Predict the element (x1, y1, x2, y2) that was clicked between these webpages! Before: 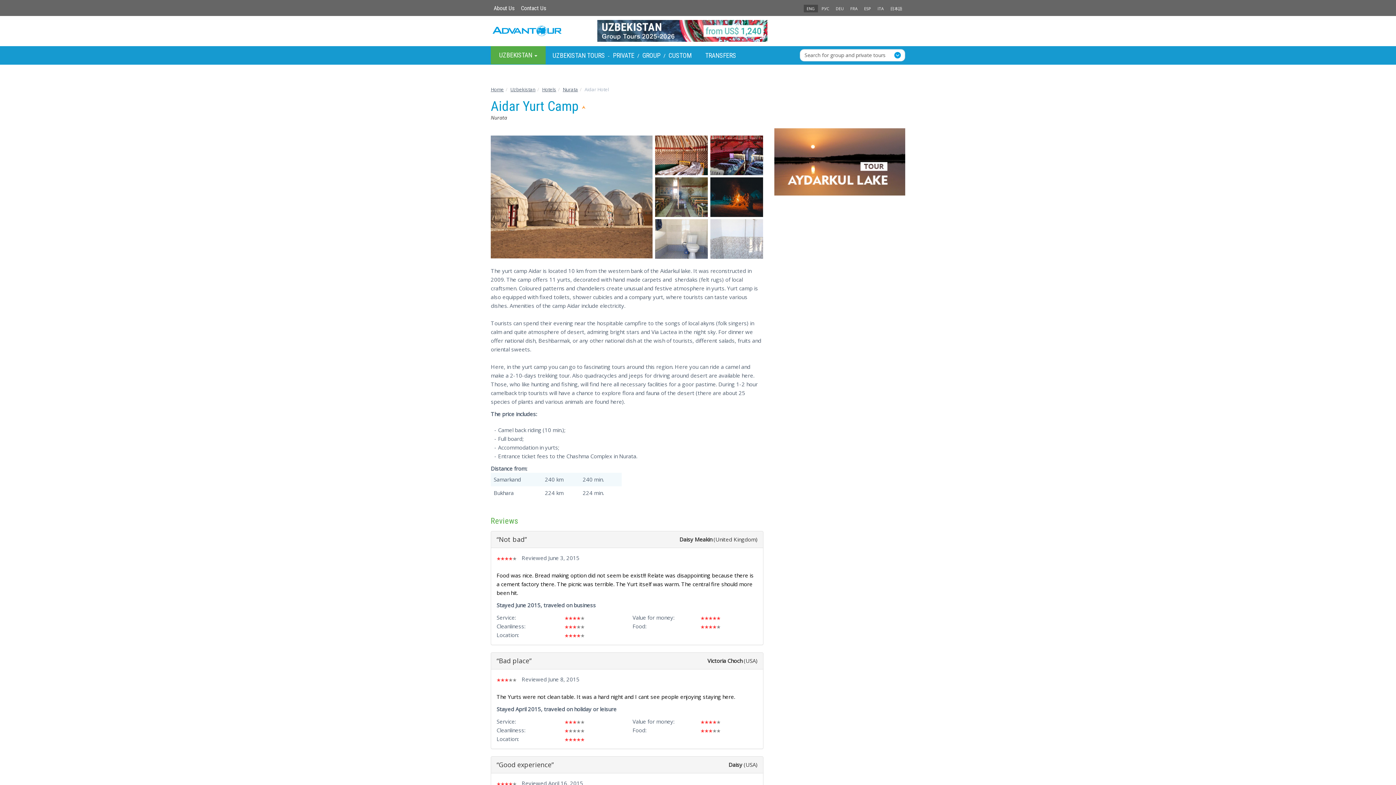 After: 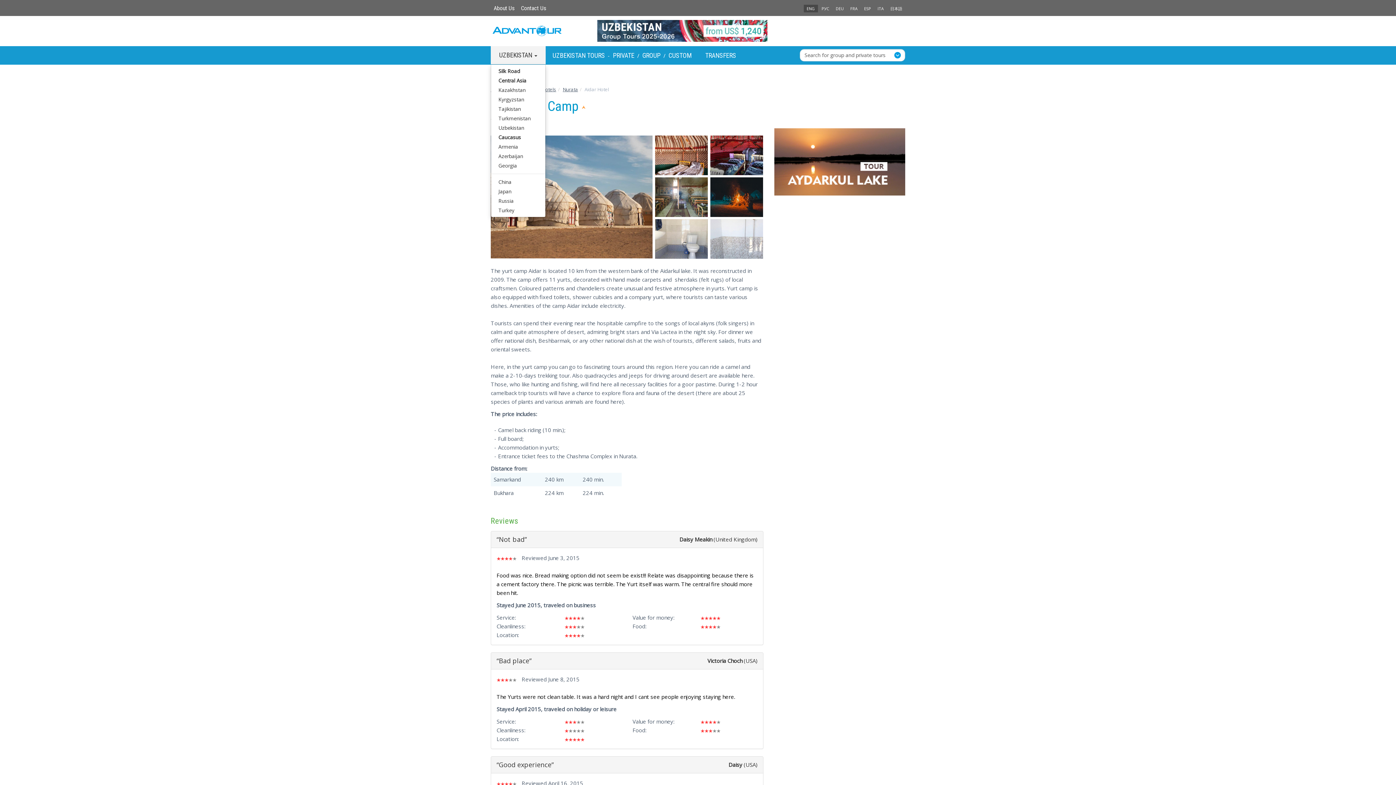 Action: bbox: (490, 46, 545, 64) label: UZBEKISTAN 